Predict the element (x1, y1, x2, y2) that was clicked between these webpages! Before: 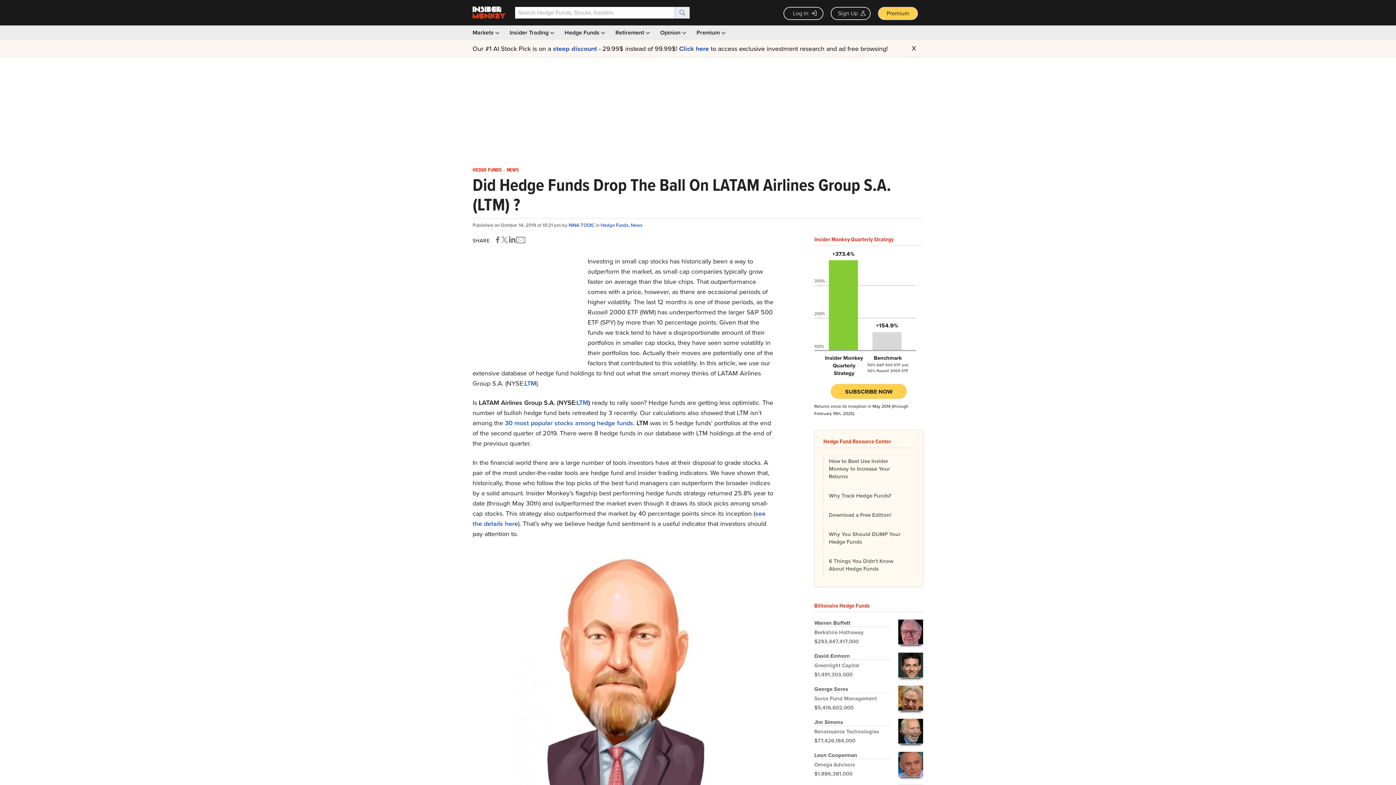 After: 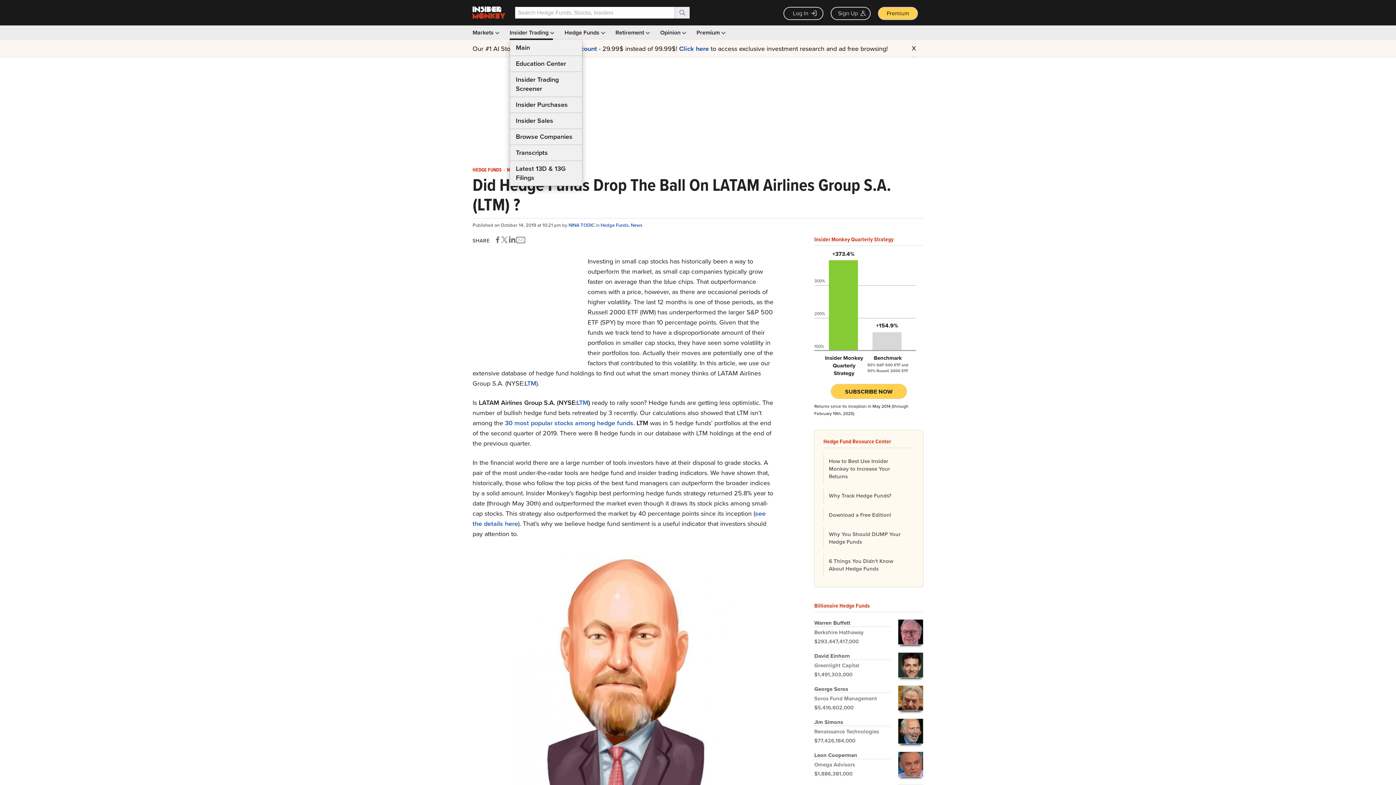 Action: label: Insider Trading  bbox: (509, 25, 553, 40)